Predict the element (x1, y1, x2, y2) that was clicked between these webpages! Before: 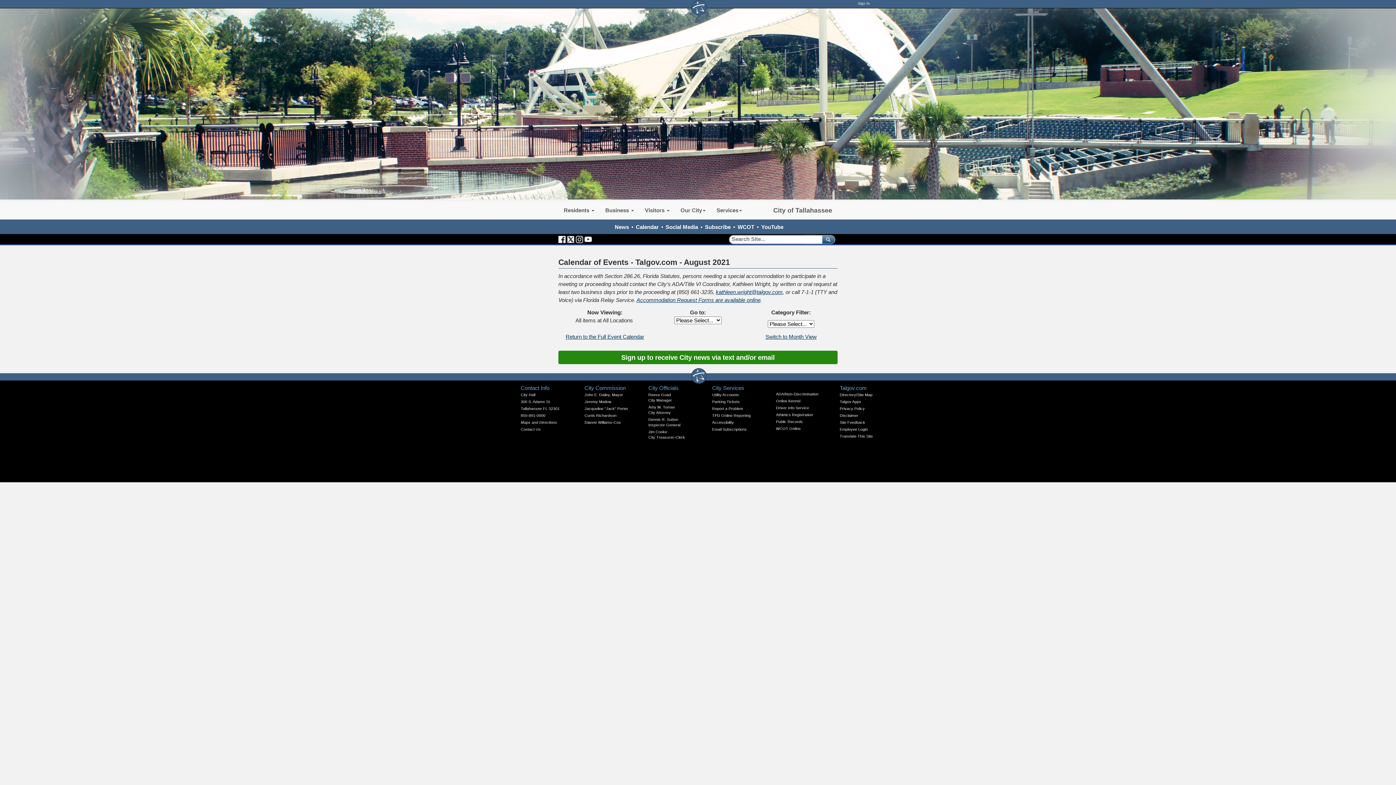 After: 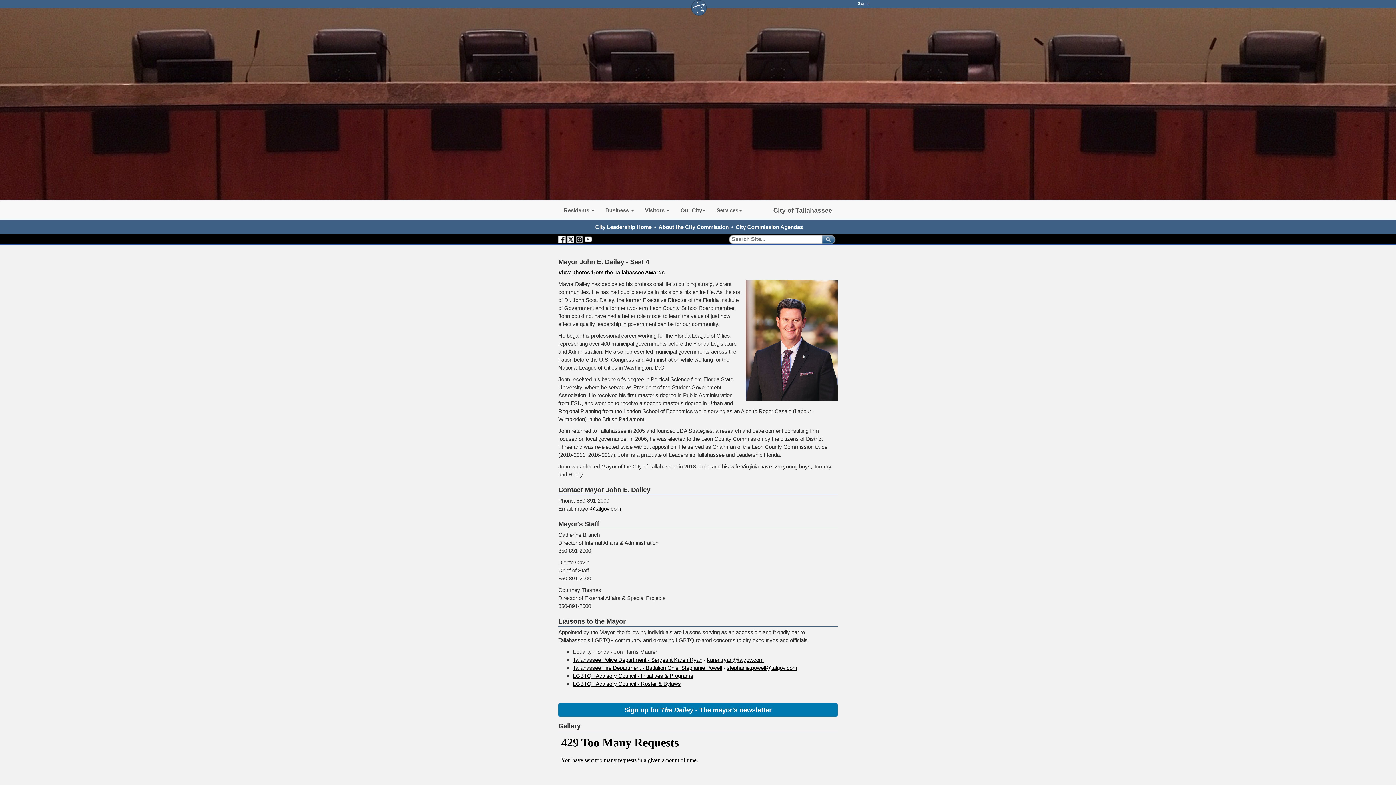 Action: label: John E. Dailey, Mayor bbox: (584, 392, 623, 397)